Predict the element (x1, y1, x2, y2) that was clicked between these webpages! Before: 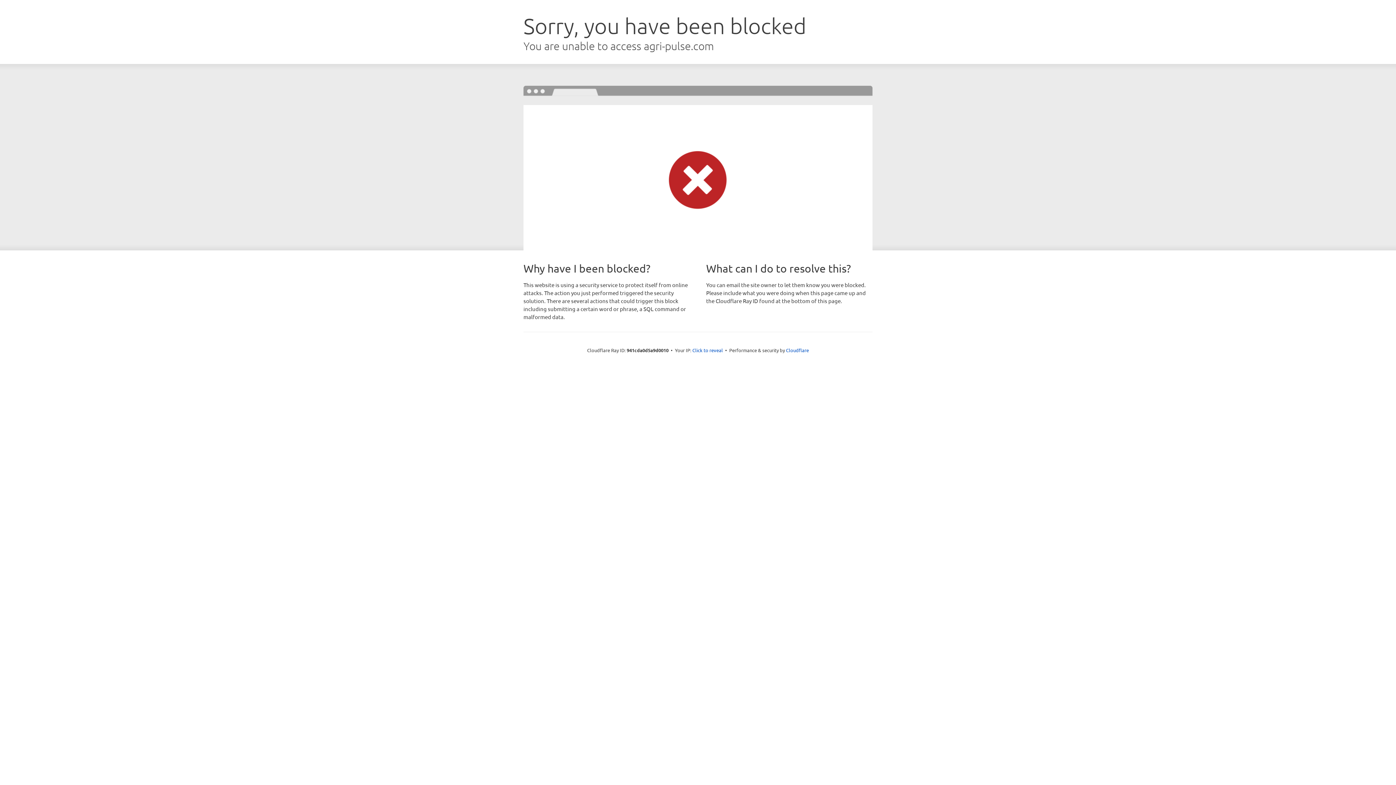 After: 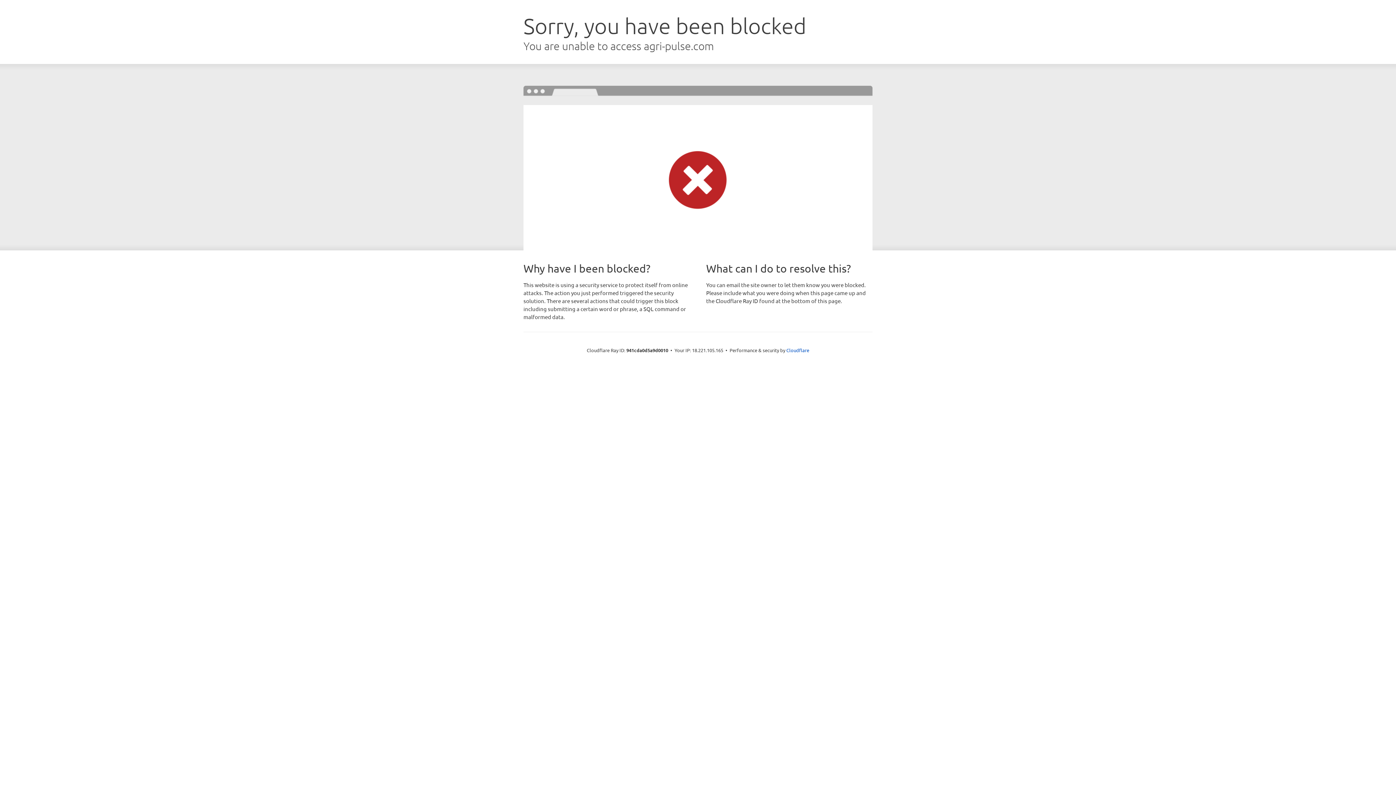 Action: bbox: (692, 346, 723, 353) label: Click to reveal